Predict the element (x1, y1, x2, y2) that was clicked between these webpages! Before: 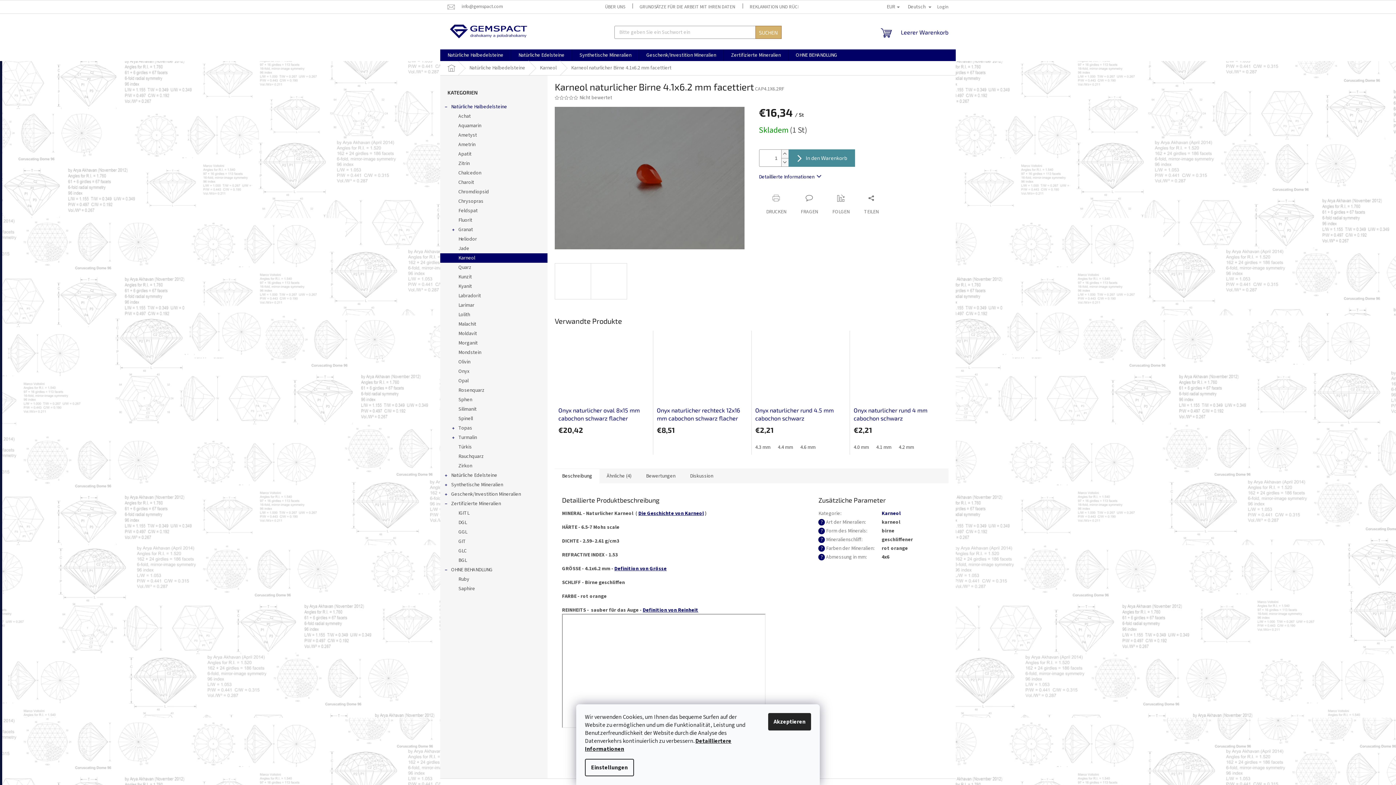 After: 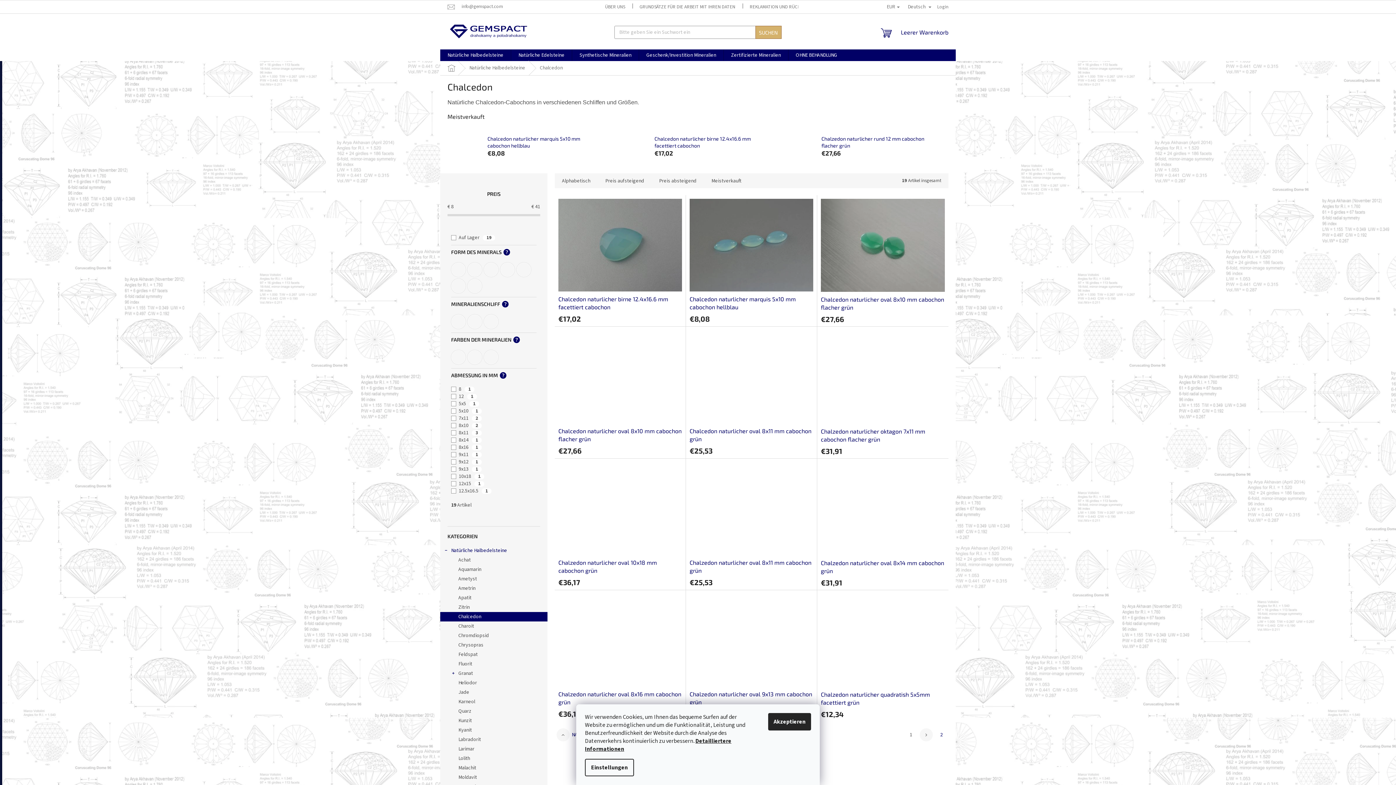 Action: label: Chalcedon bbox: (440, 168, 547, 177)